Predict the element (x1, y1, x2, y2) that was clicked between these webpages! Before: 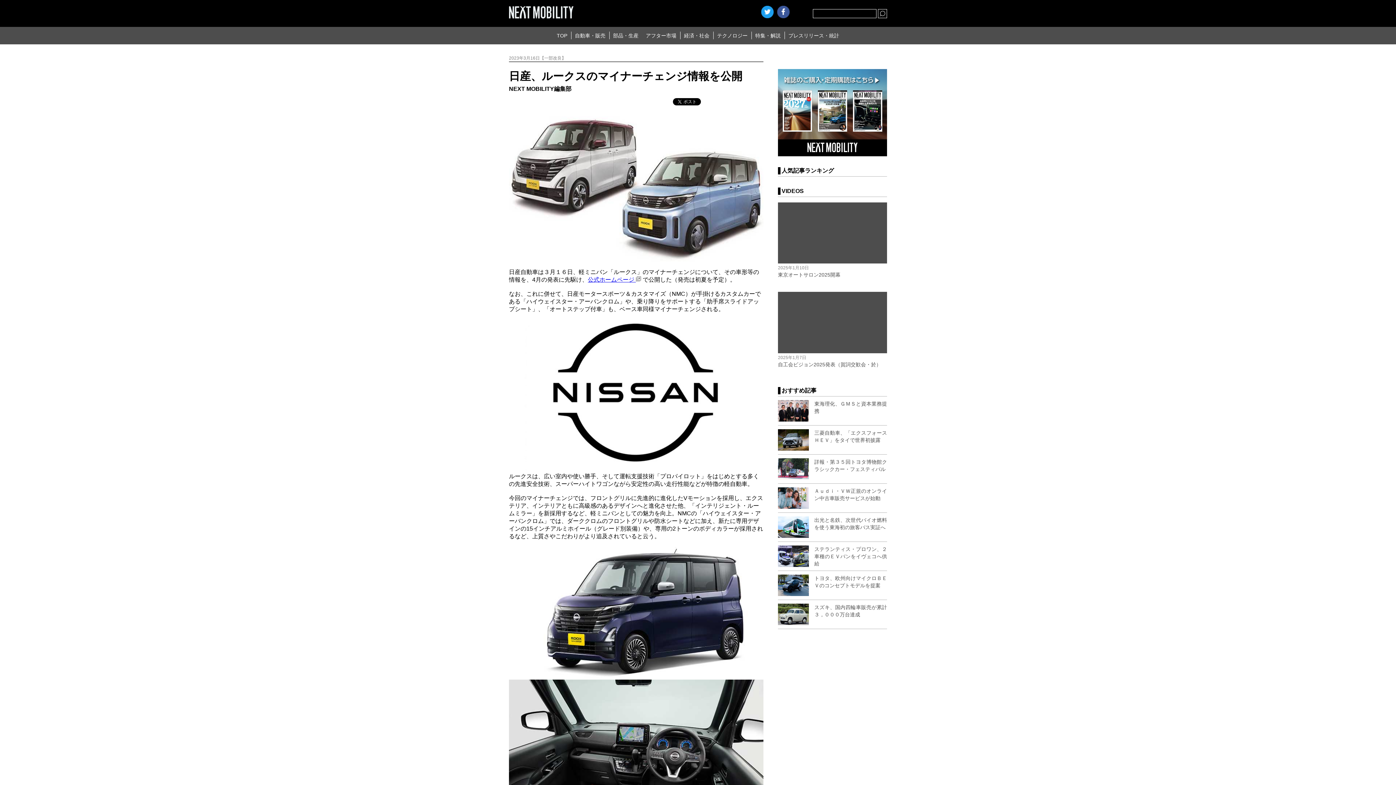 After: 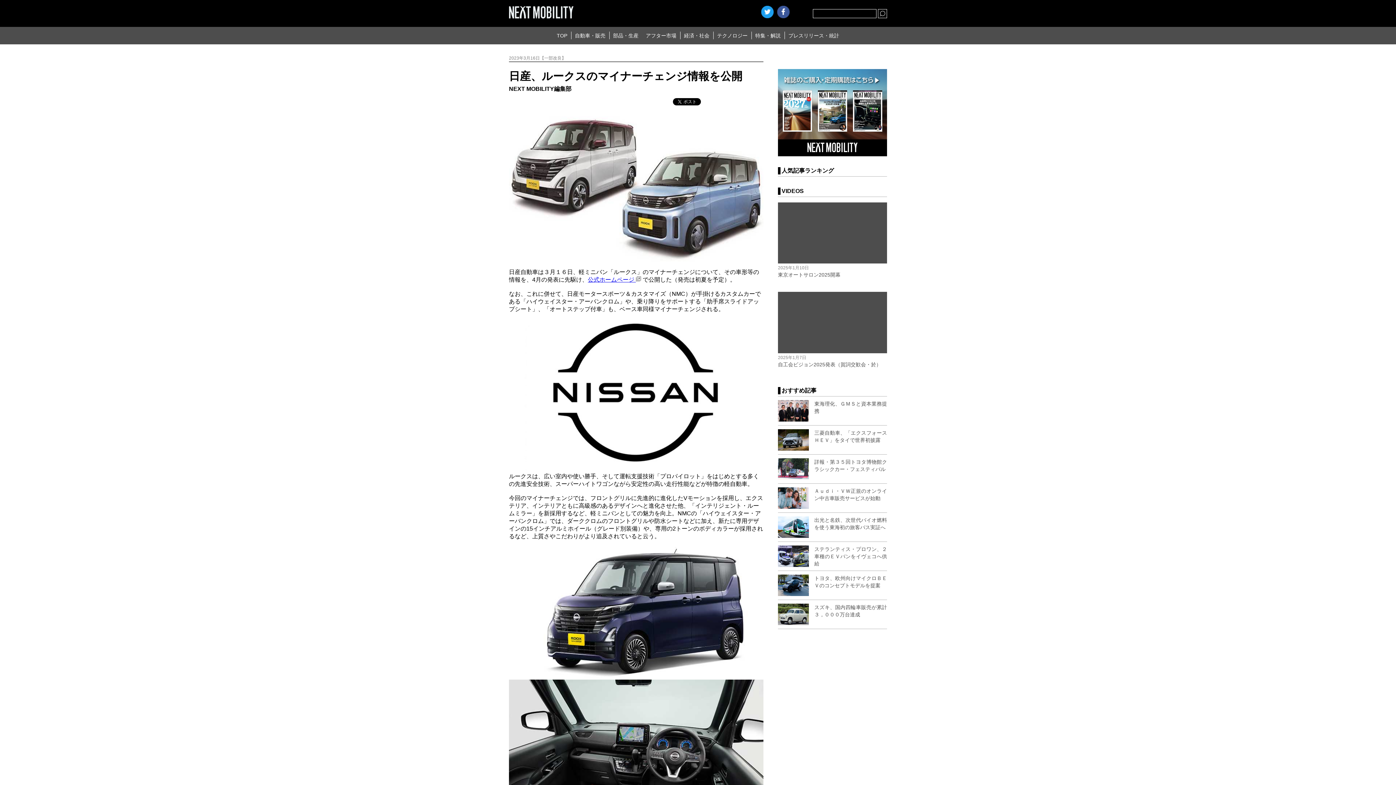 Action: label: facebook bbox: (777, 5, 789, 18)